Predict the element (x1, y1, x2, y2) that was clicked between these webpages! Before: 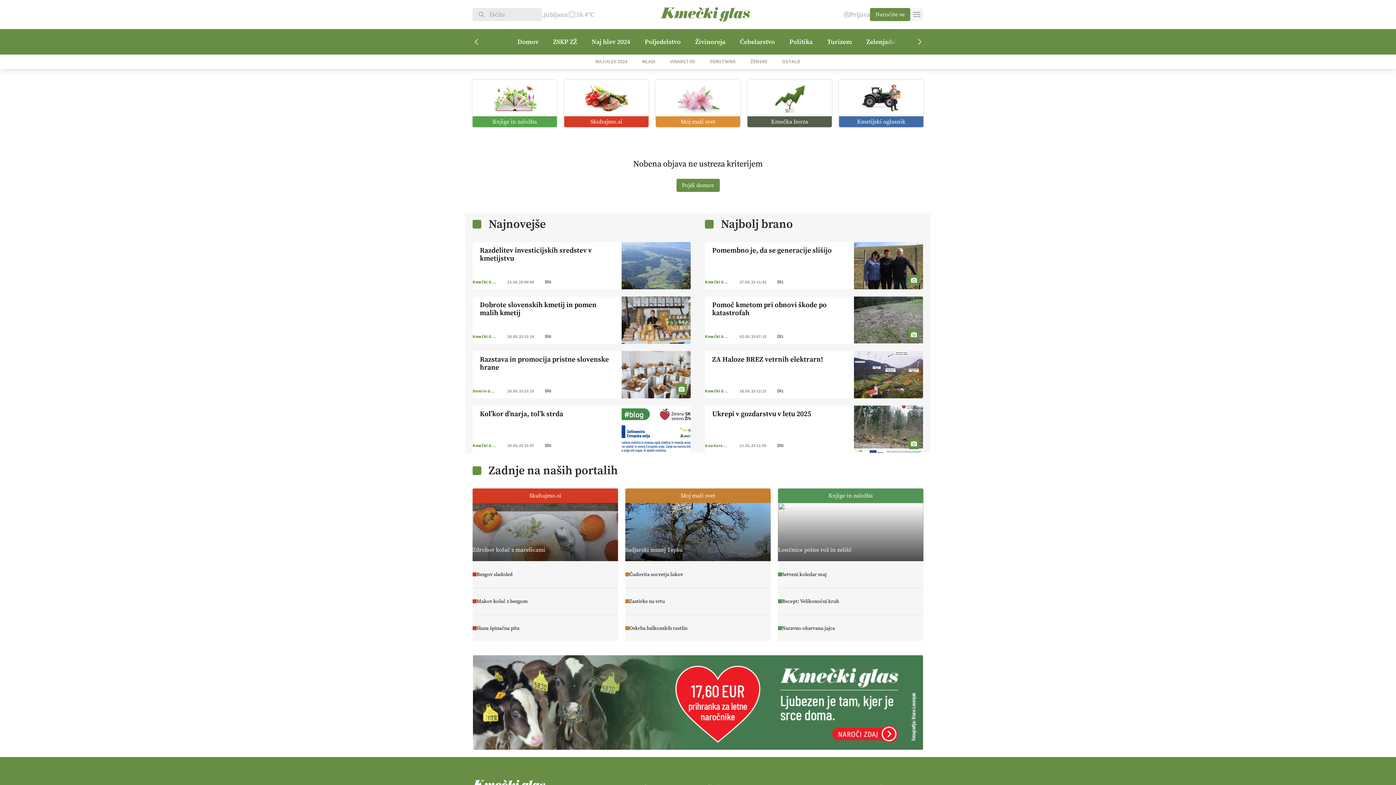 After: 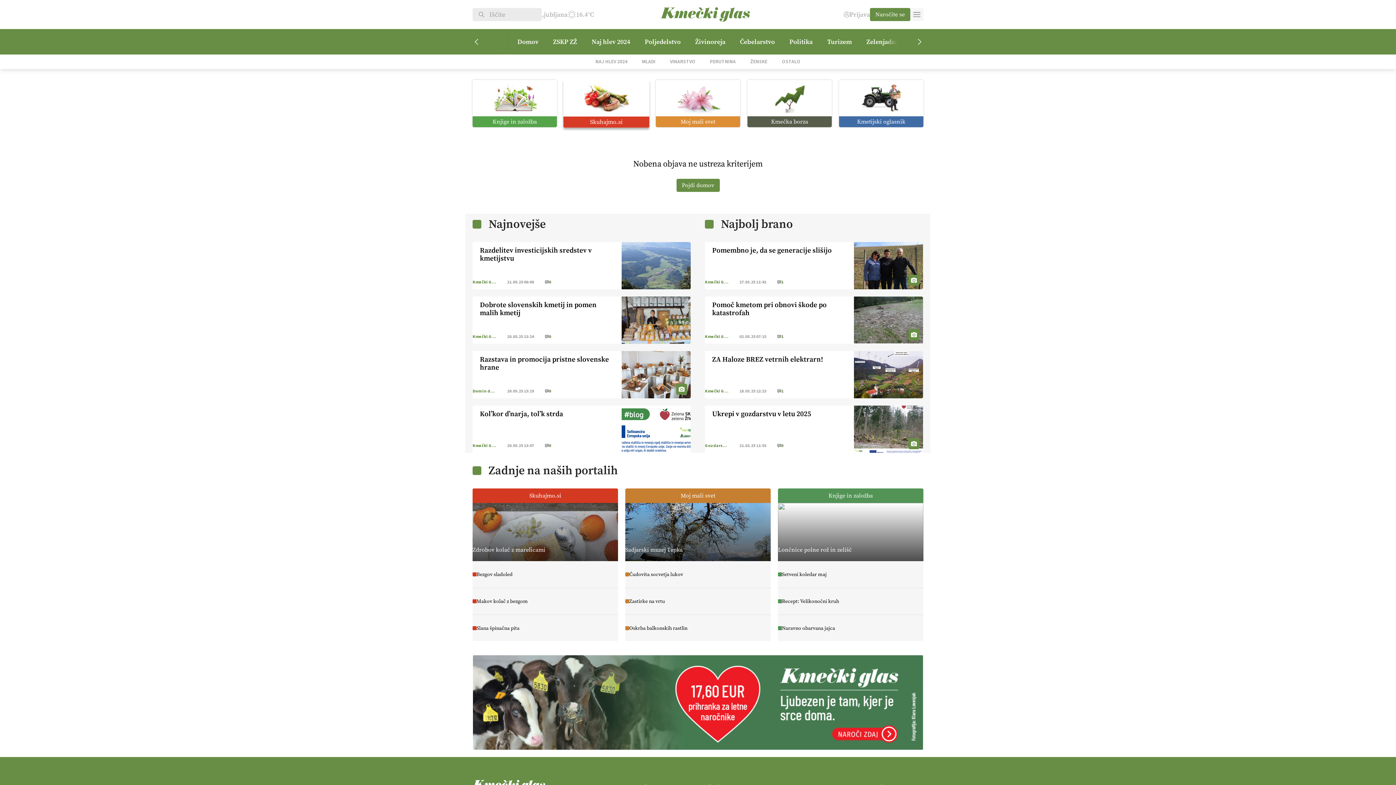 Action: bbox: (564, 80, 648, 127) label: Skuhajmo.si